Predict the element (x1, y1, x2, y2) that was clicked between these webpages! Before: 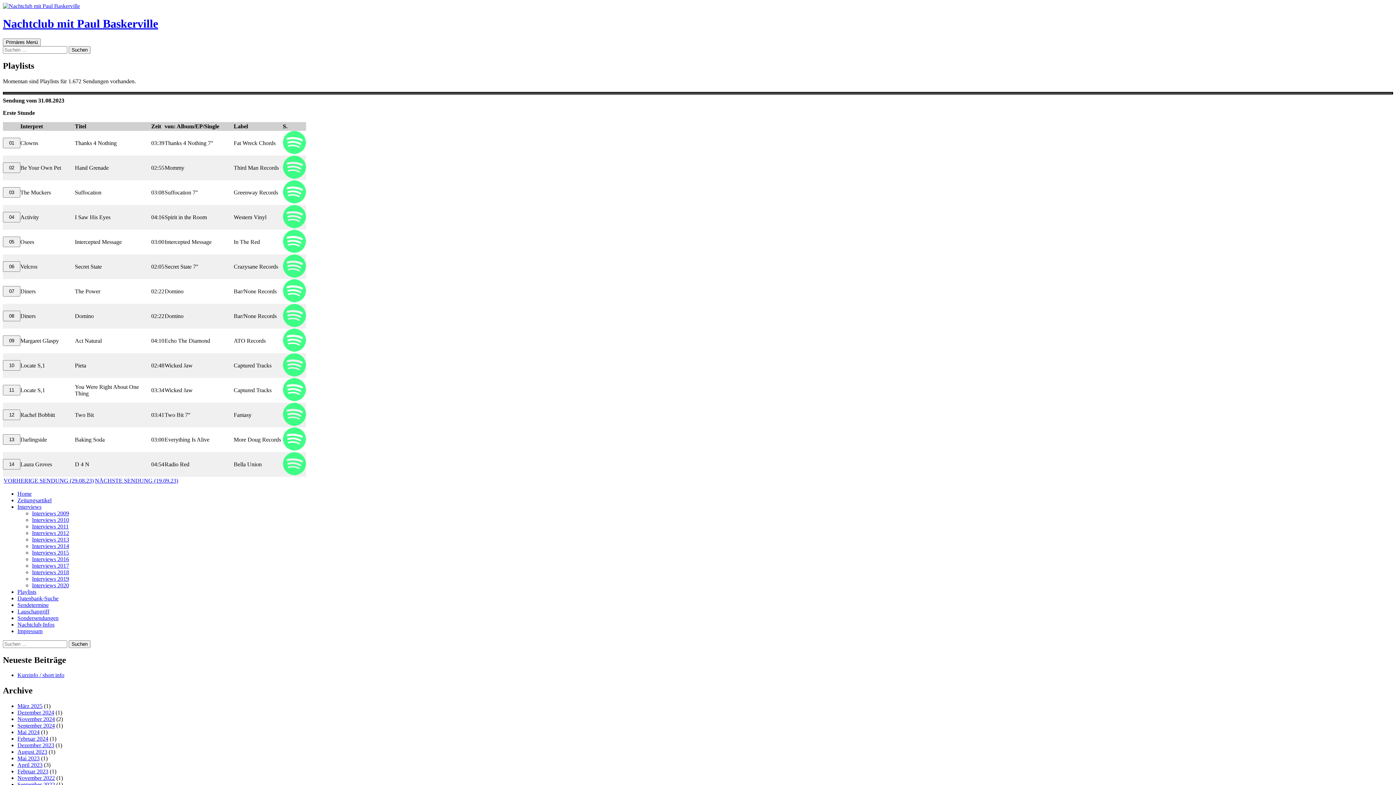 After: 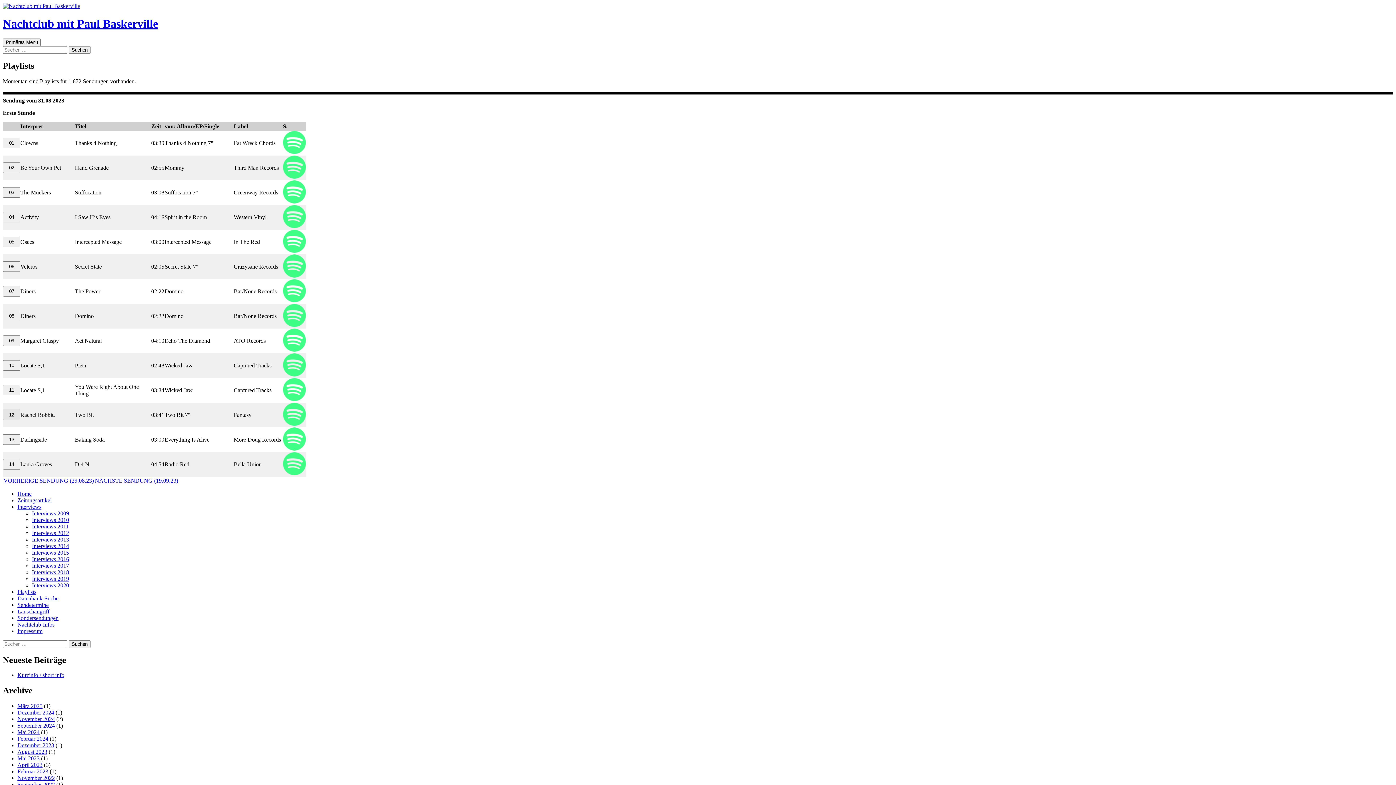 Action: label: 12 bbox: (2, 409, 20, 420)